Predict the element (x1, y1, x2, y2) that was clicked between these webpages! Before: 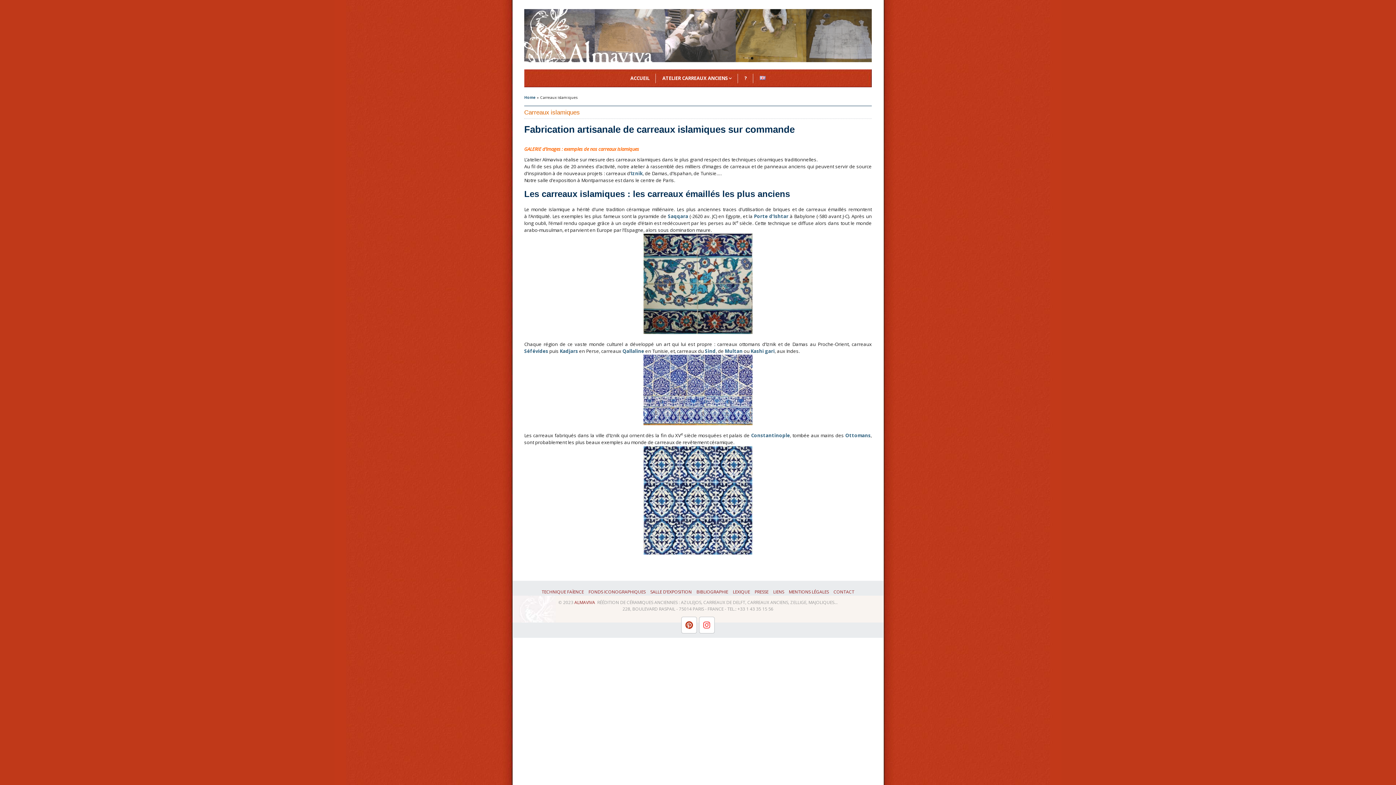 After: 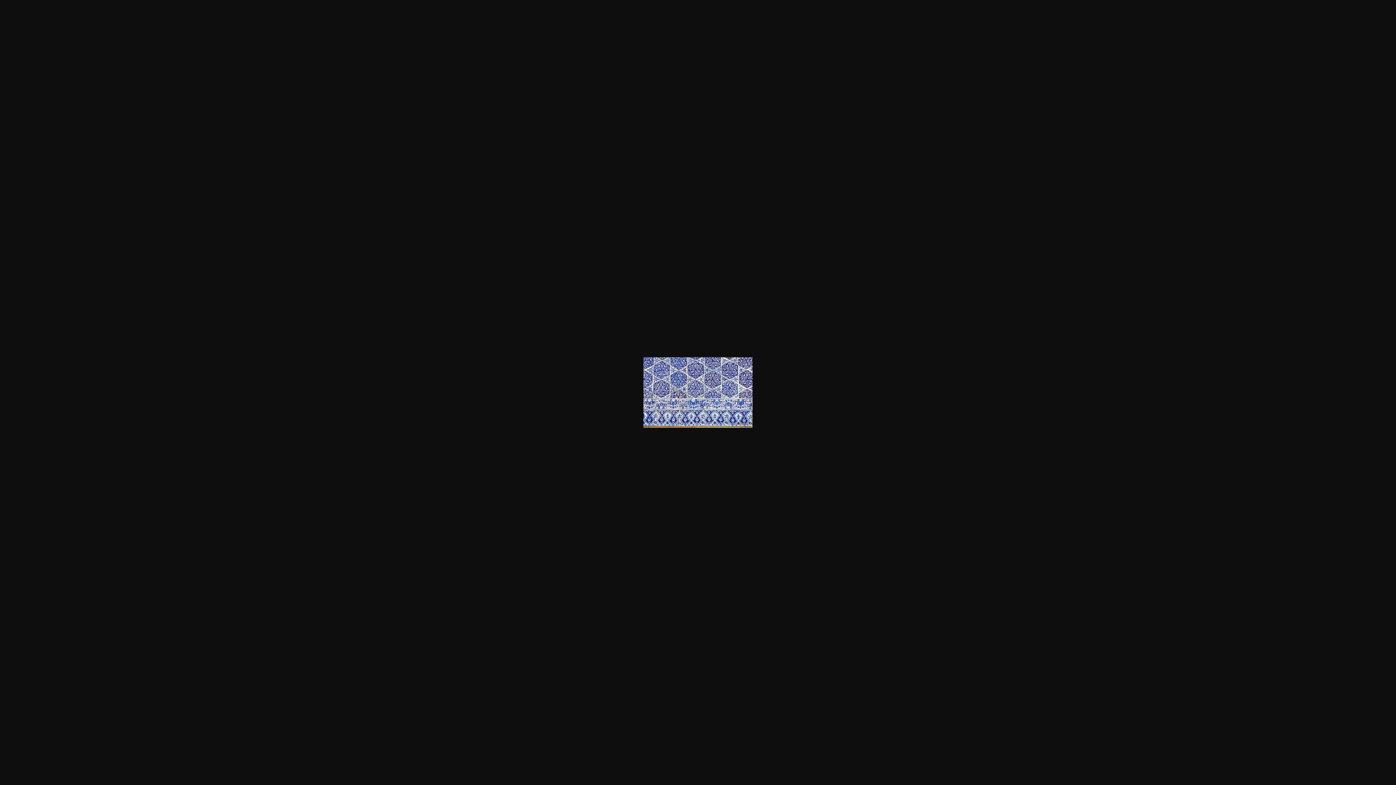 Action: bbox: (524, 354, 872, 425)